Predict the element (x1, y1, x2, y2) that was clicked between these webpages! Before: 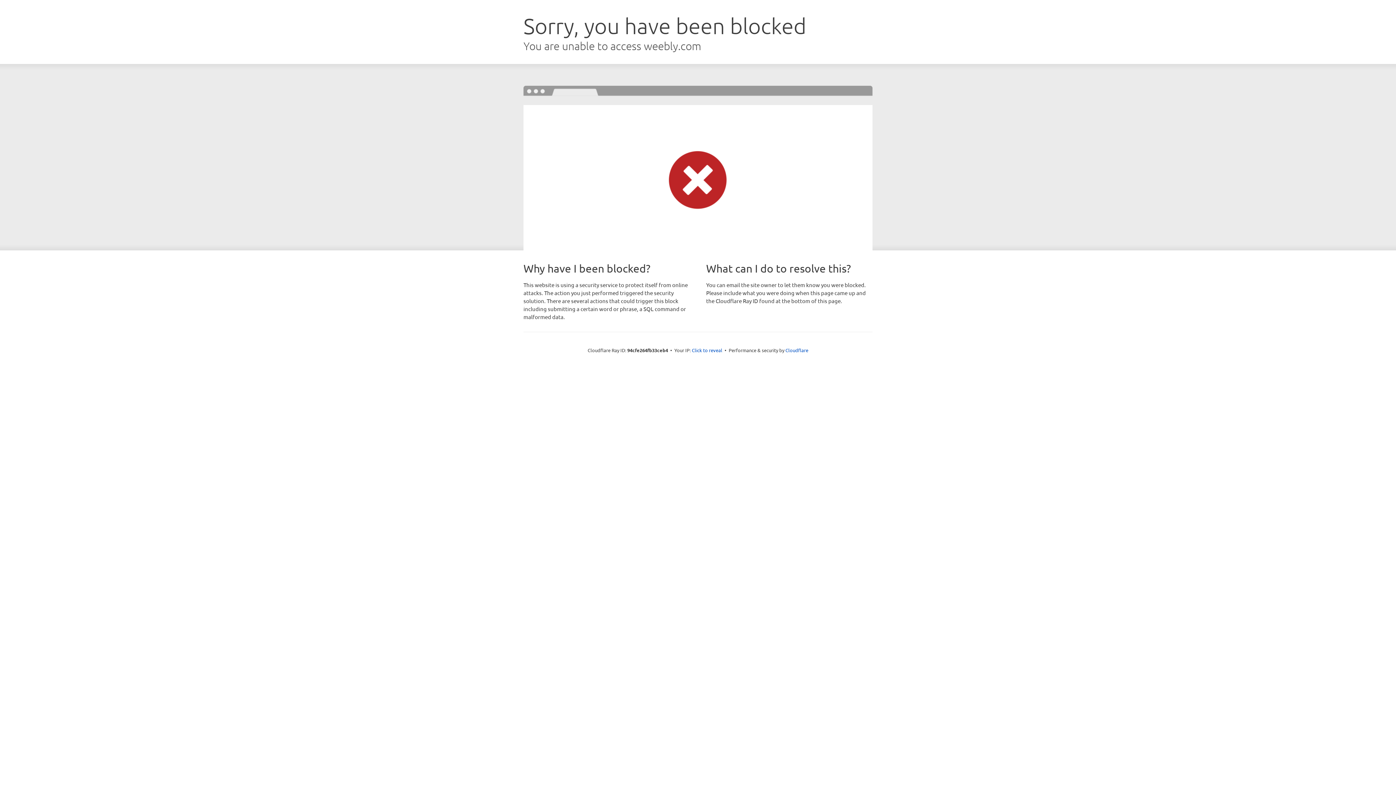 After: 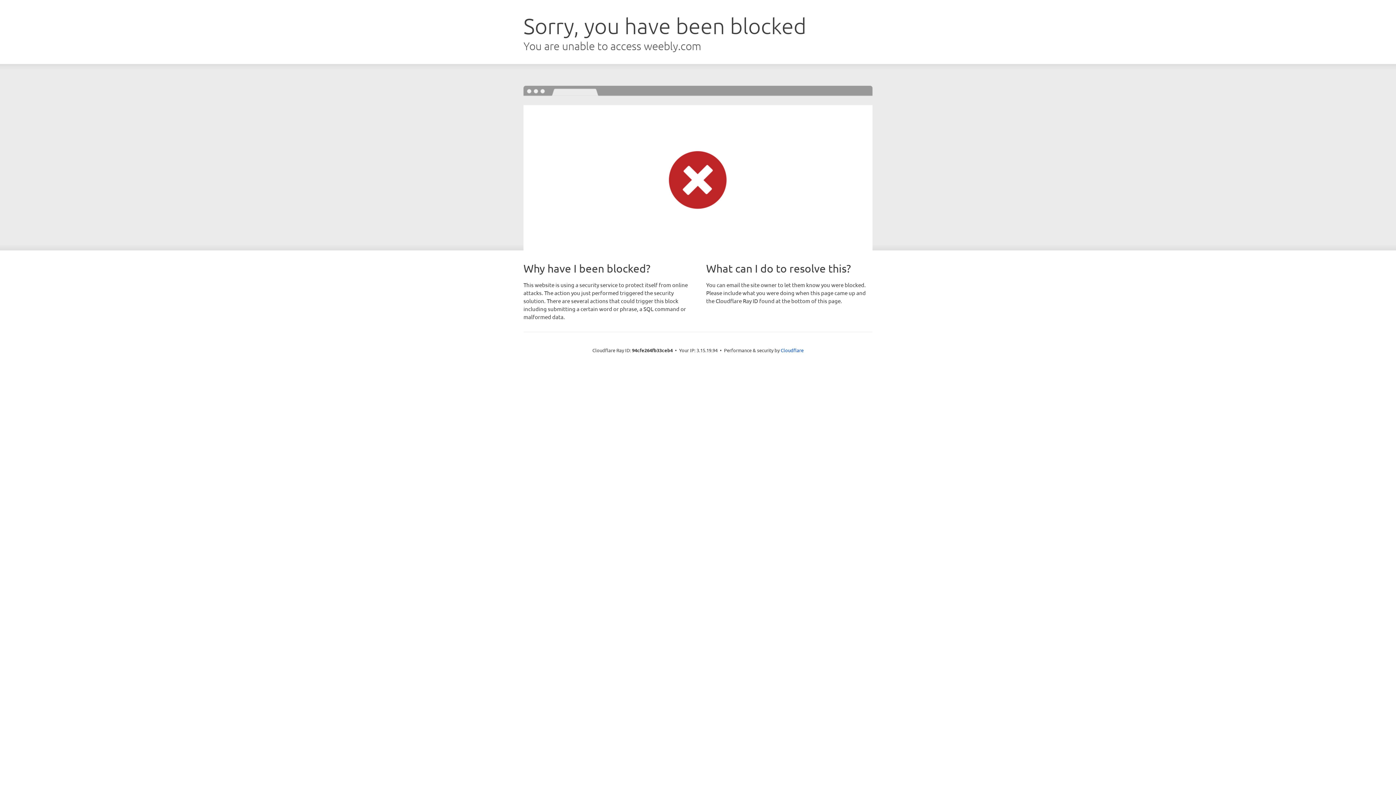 Action: label: Click to reveal bbox: (692, 346, 722, 353)